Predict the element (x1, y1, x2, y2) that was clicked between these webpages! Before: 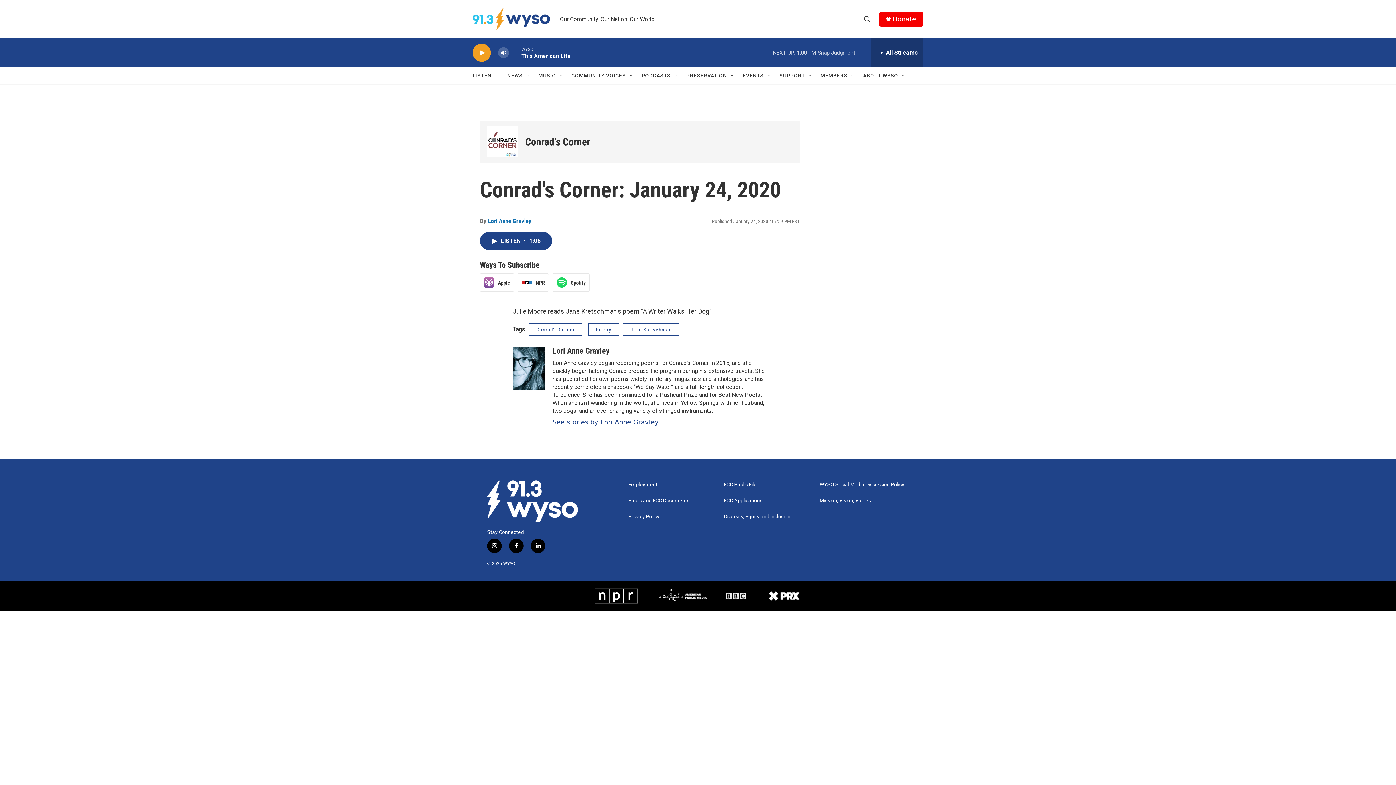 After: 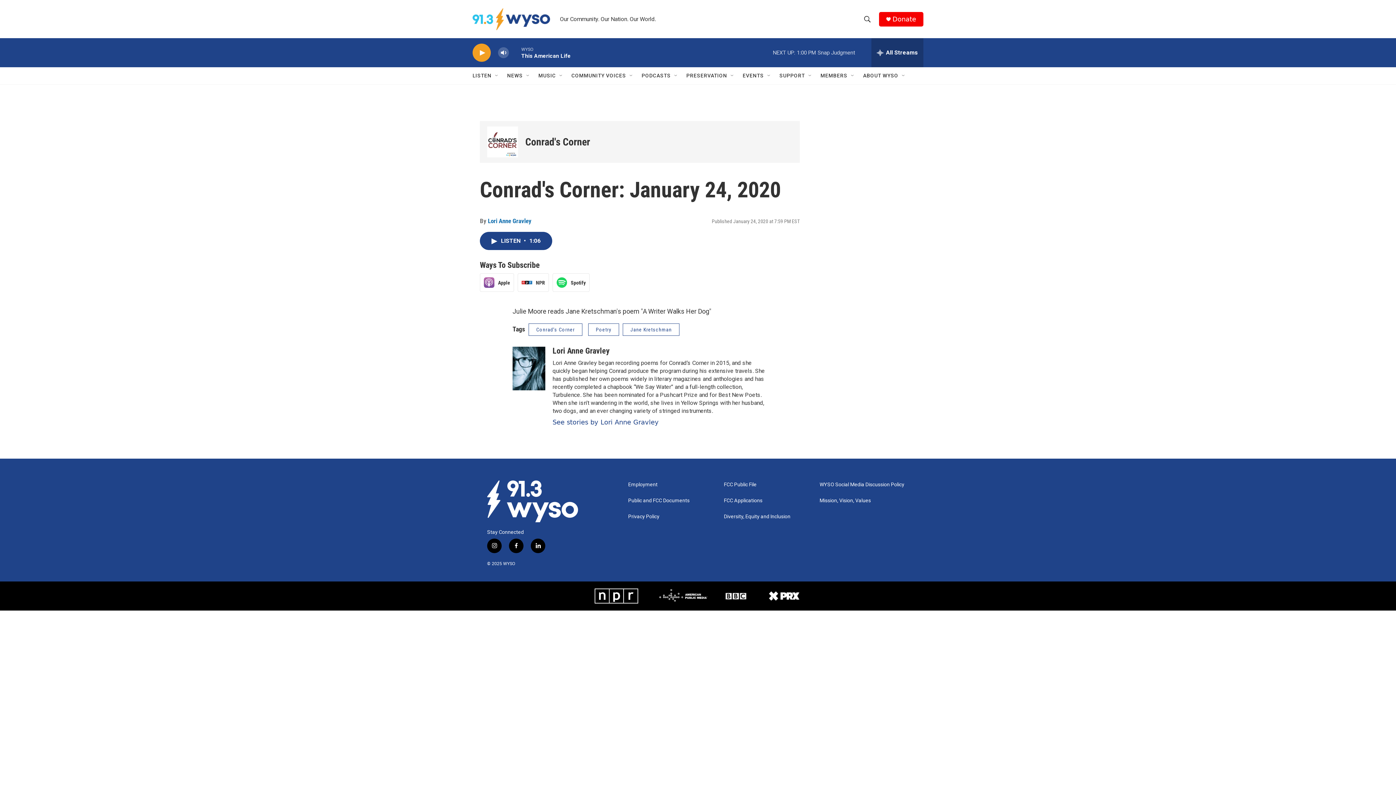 Action: label: Donate bbox: (892, 15, 916, 22)